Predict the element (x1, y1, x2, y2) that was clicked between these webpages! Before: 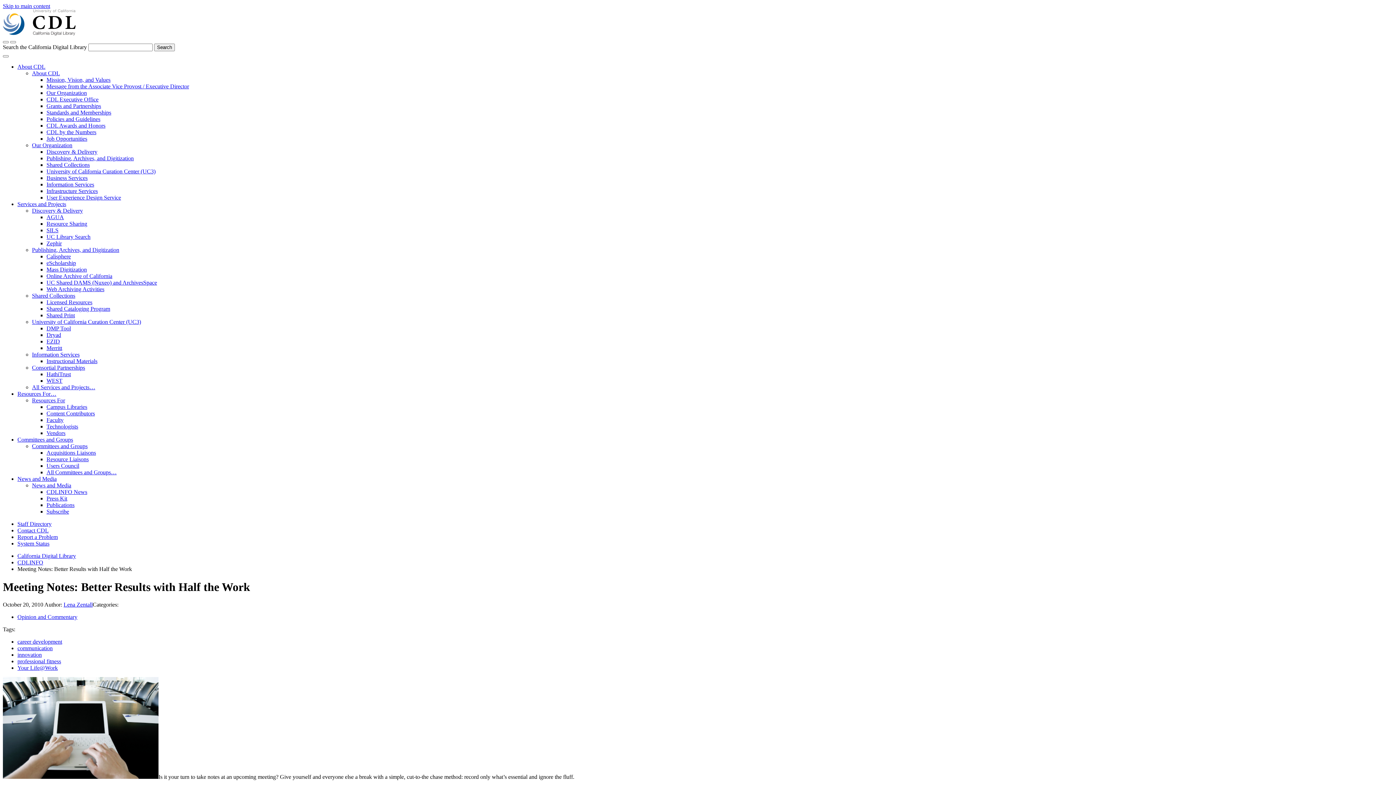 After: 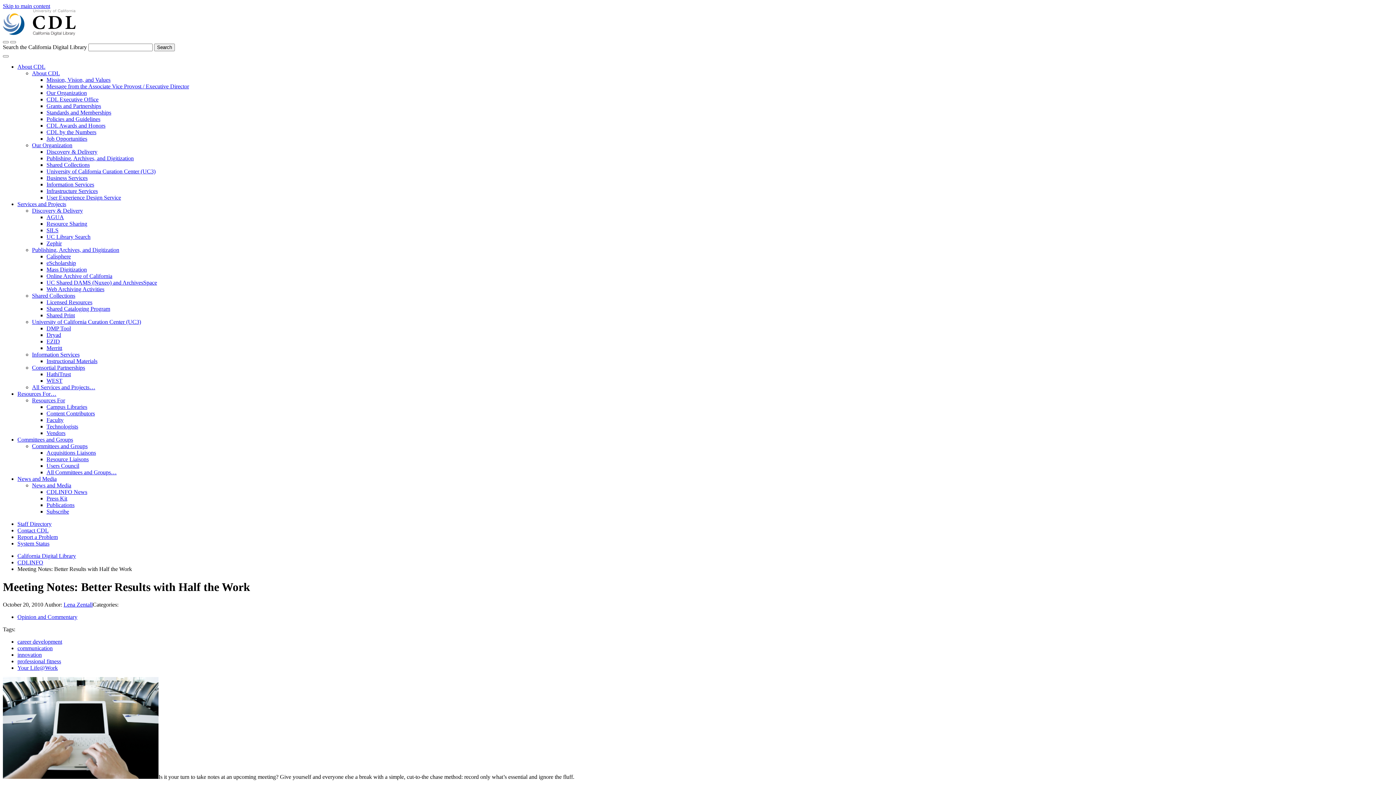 Action: bbox: (17, 63, 45, 69) label: About CDL